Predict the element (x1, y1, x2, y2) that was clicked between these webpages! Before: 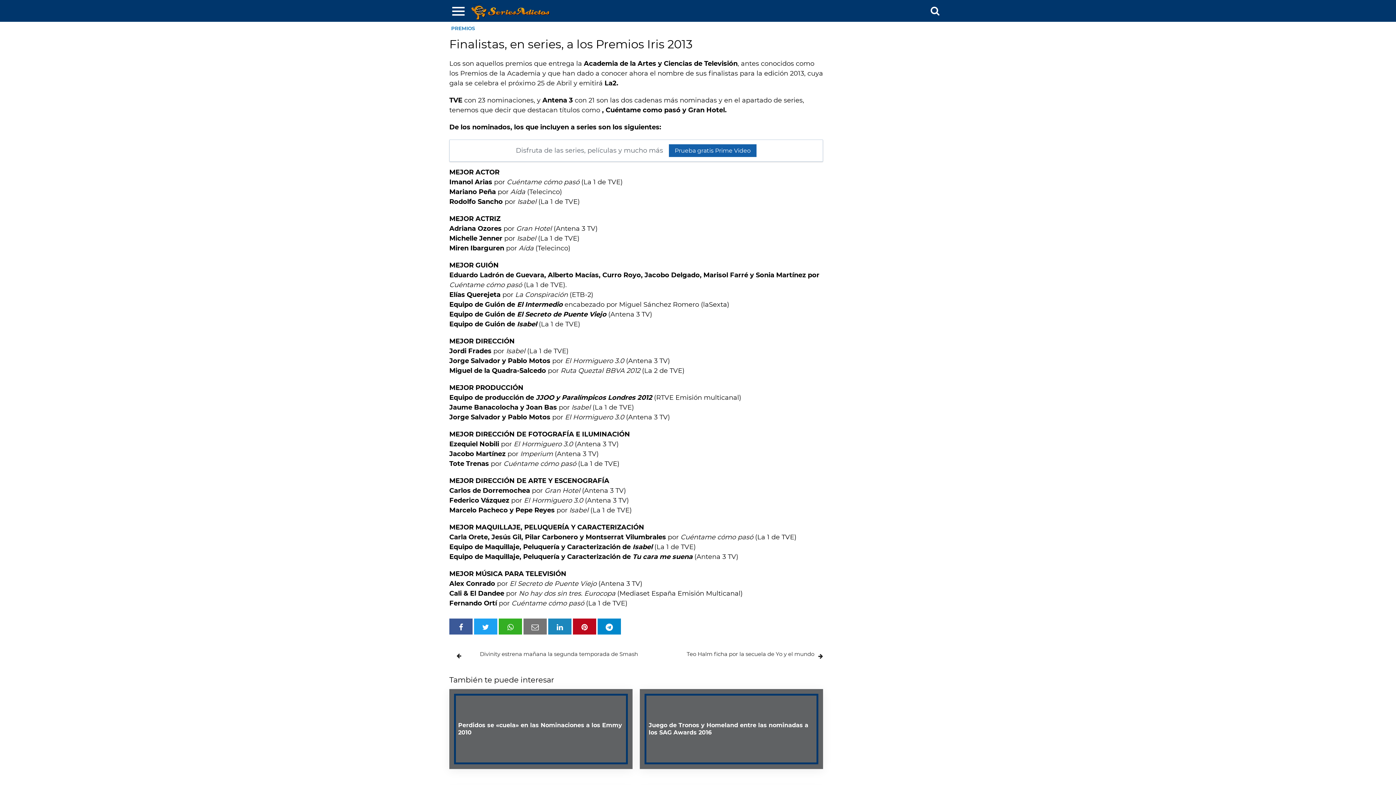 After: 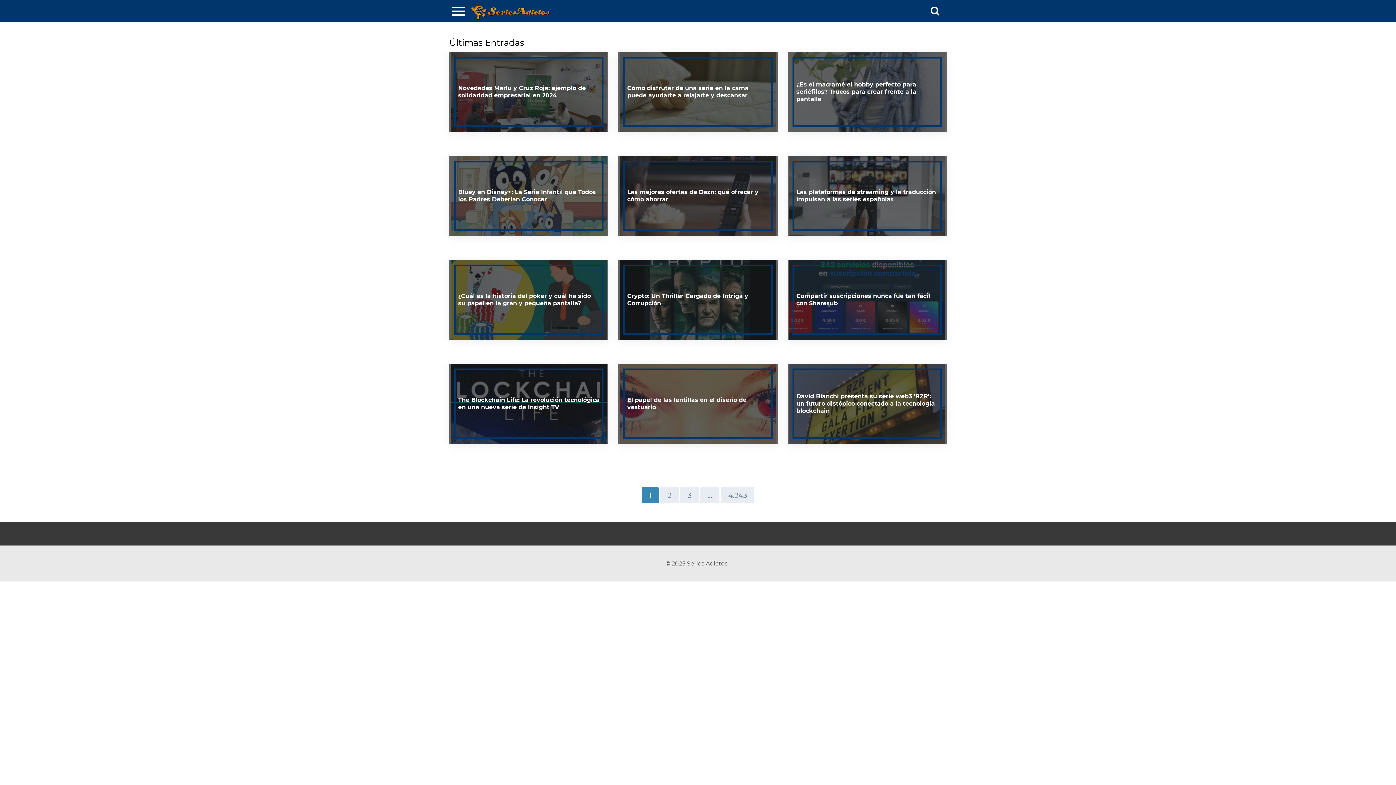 Action: bbox: (471, 5, 551, 16)